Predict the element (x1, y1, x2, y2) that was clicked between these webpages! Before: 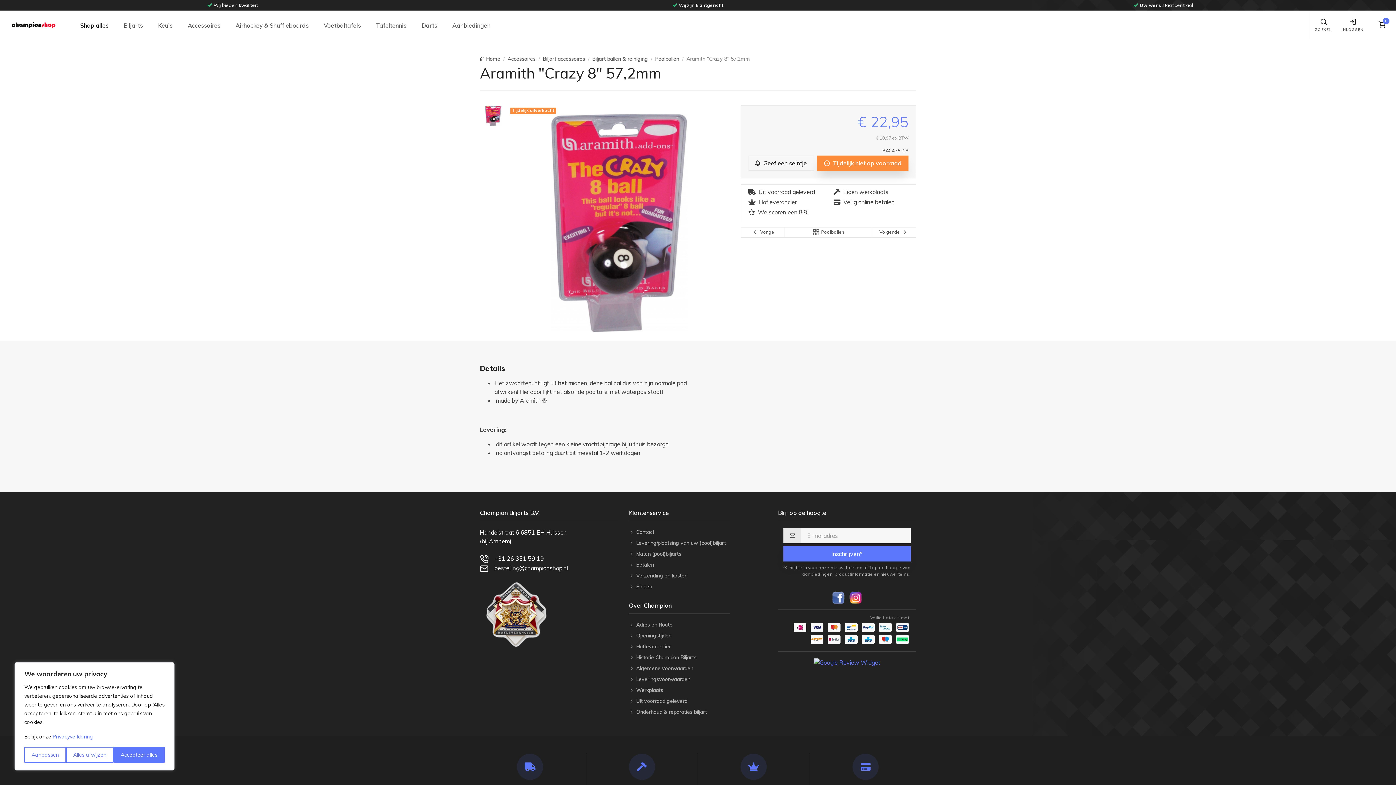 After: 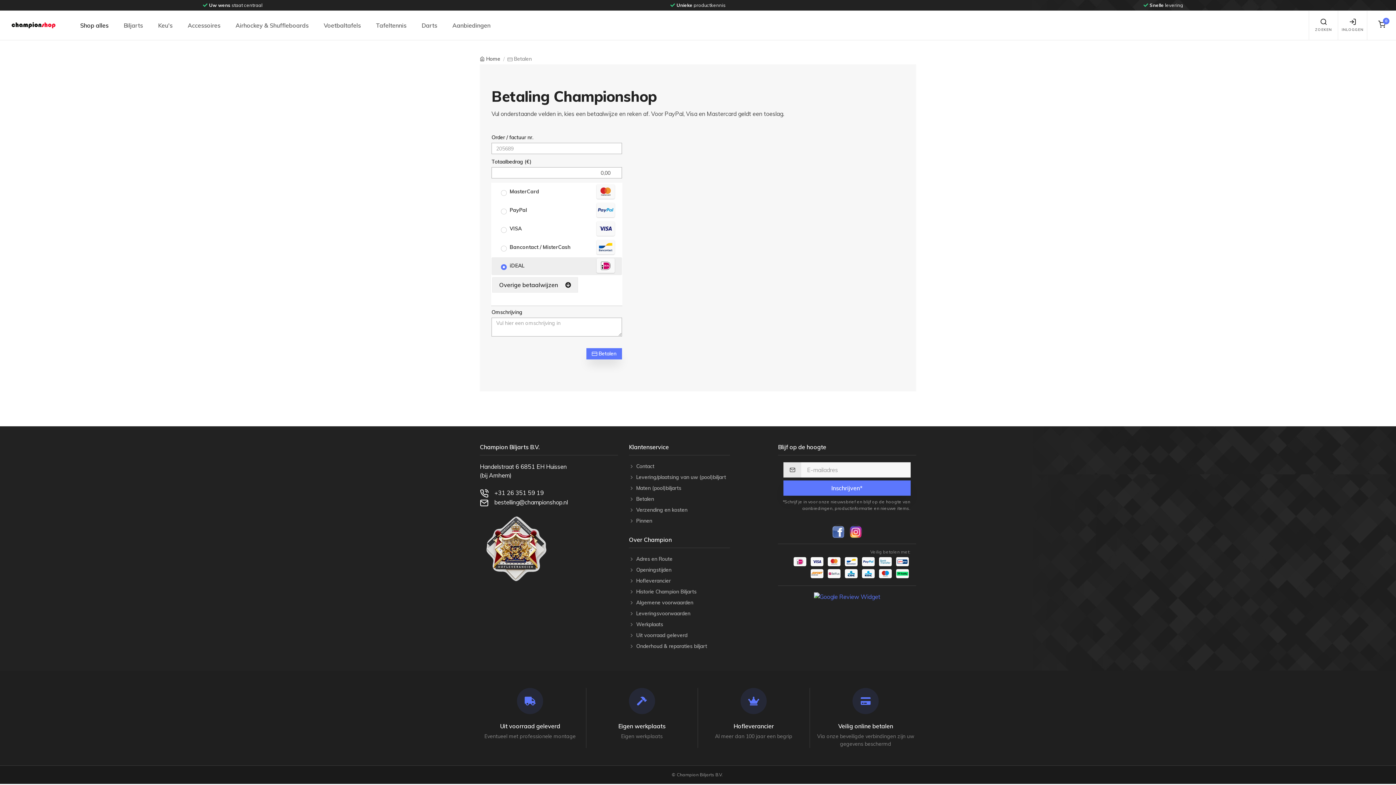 Action: label: Pinnen bbox: (636, 582, 730, 590)